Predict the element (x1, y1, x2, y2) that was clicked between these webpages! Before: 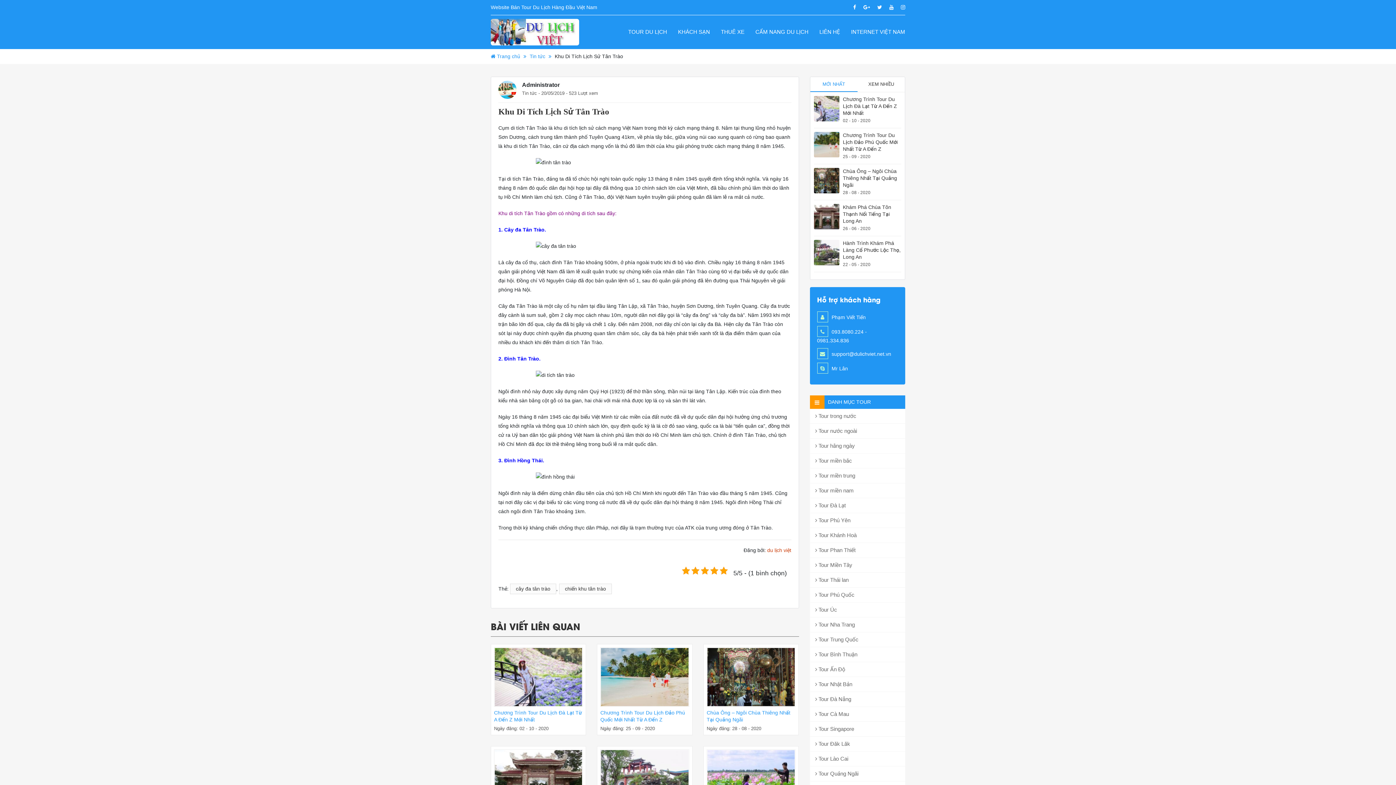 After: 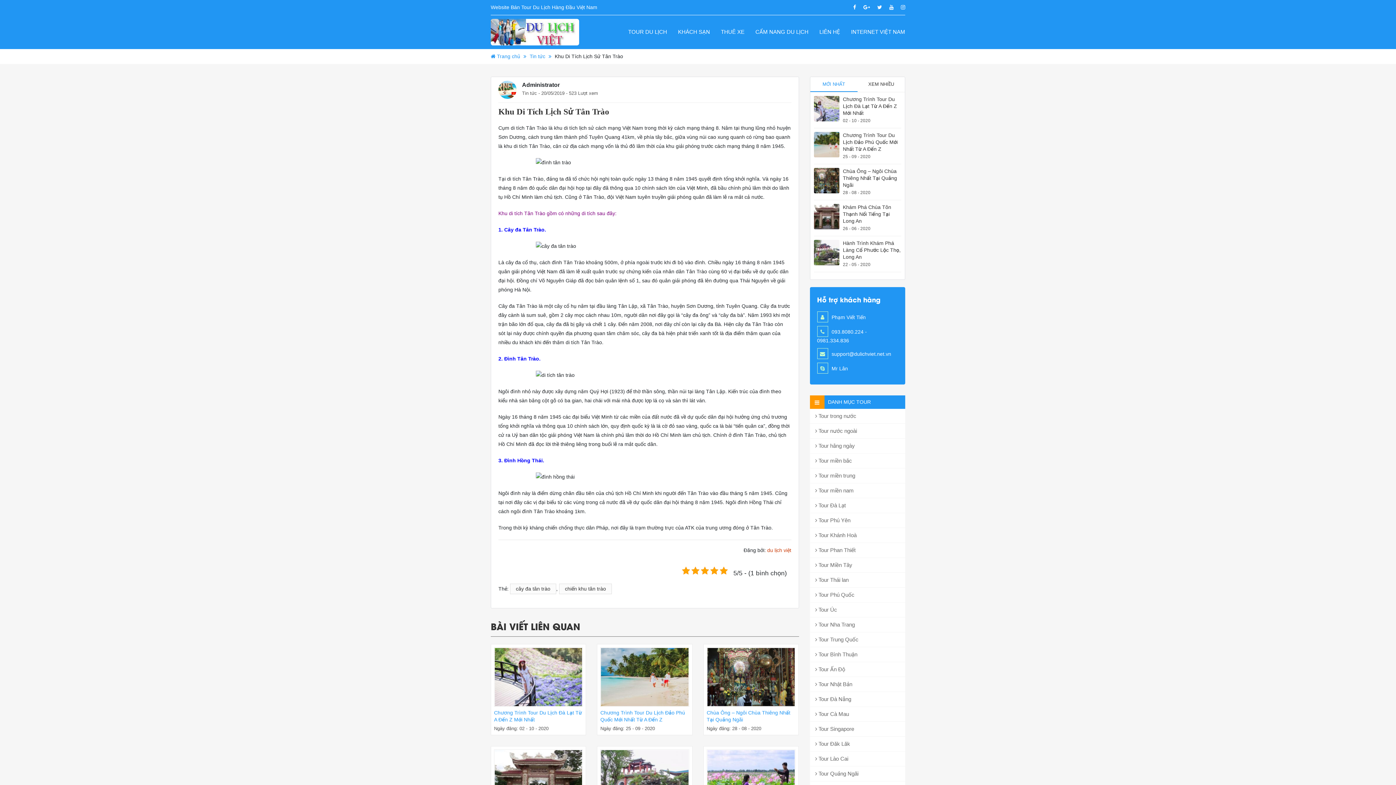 Action: bbox: (853, 4, 856, 10)